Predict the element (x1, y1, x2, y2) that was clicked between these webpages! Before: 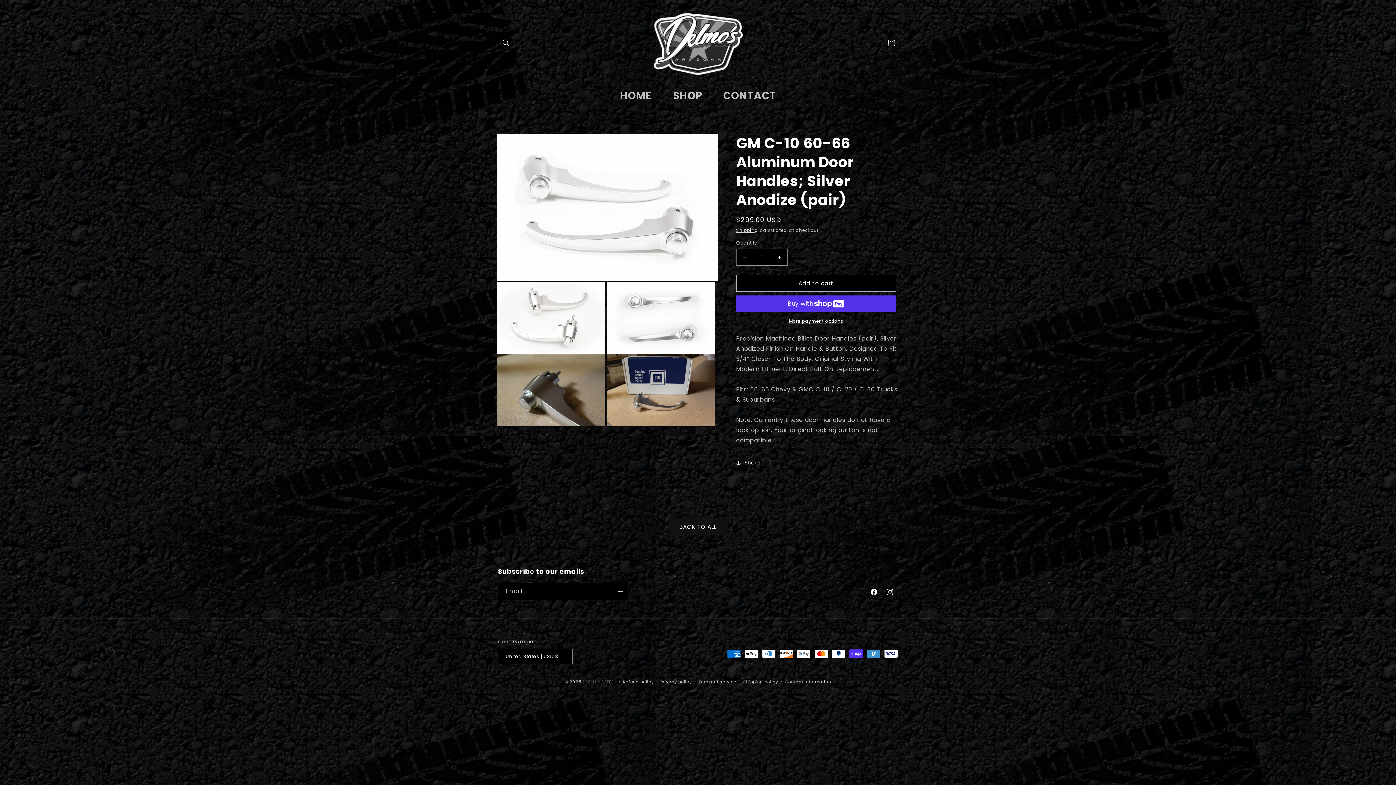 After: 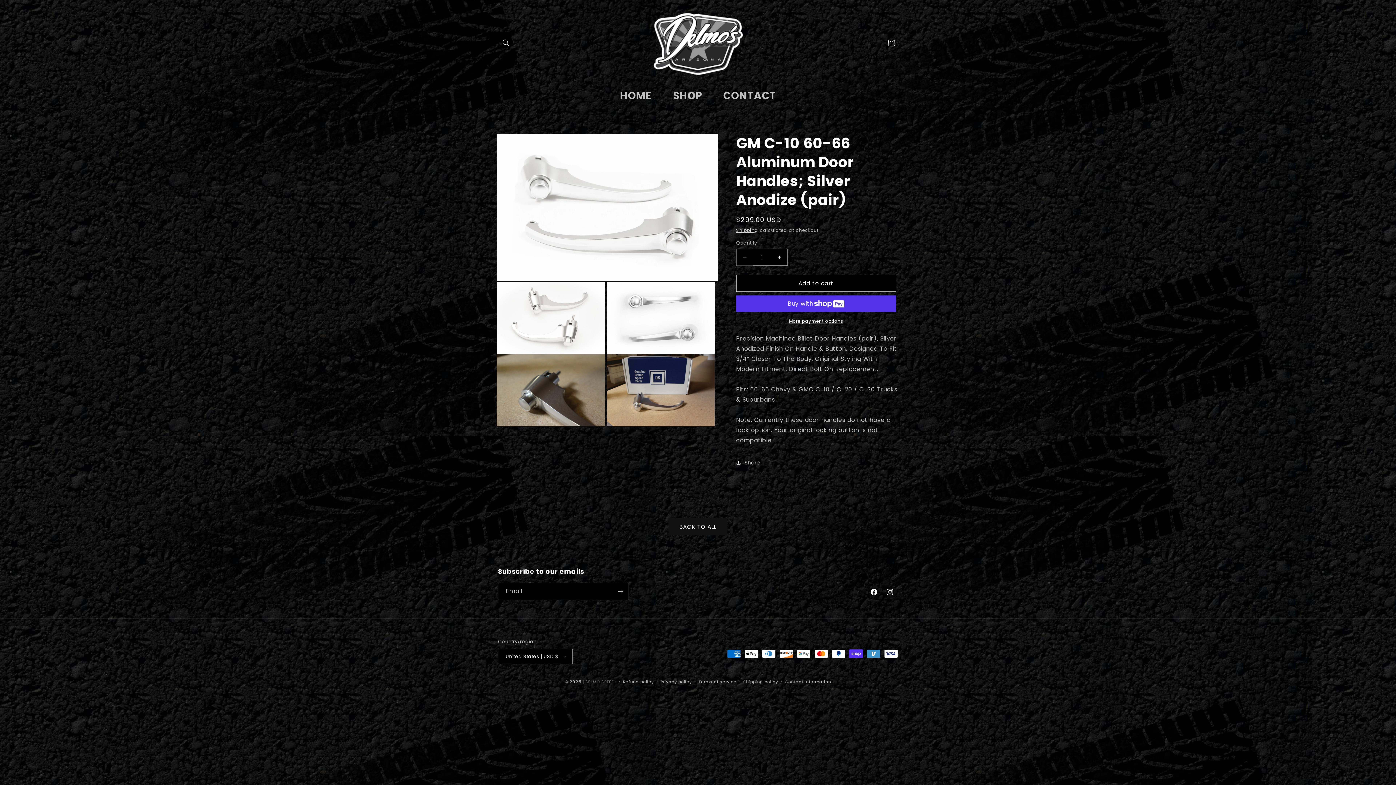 Action: label: Decrease quantity for GM C-10 60-66 Aluminum Door Handles; Silver Anodize (pair) bbox: (736, 248, 753, 265)